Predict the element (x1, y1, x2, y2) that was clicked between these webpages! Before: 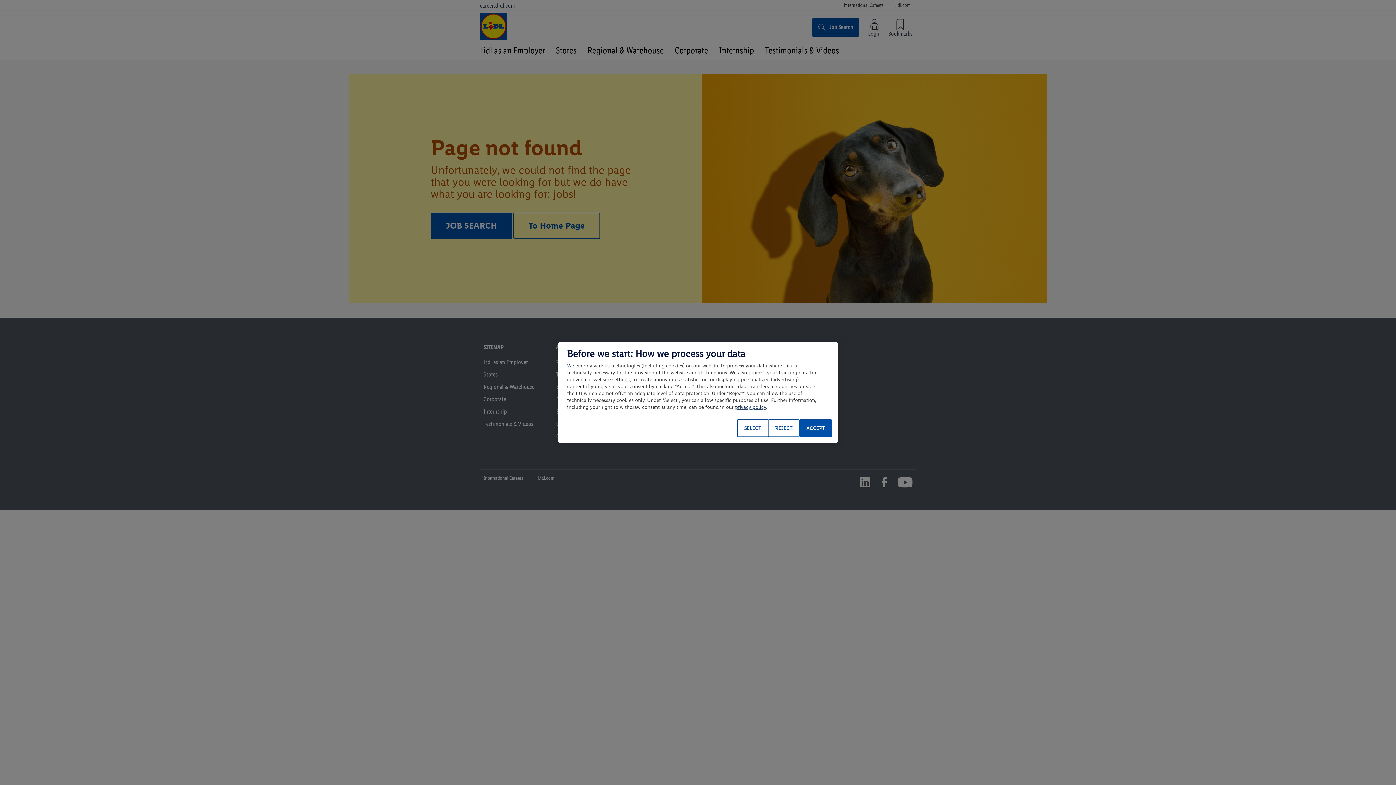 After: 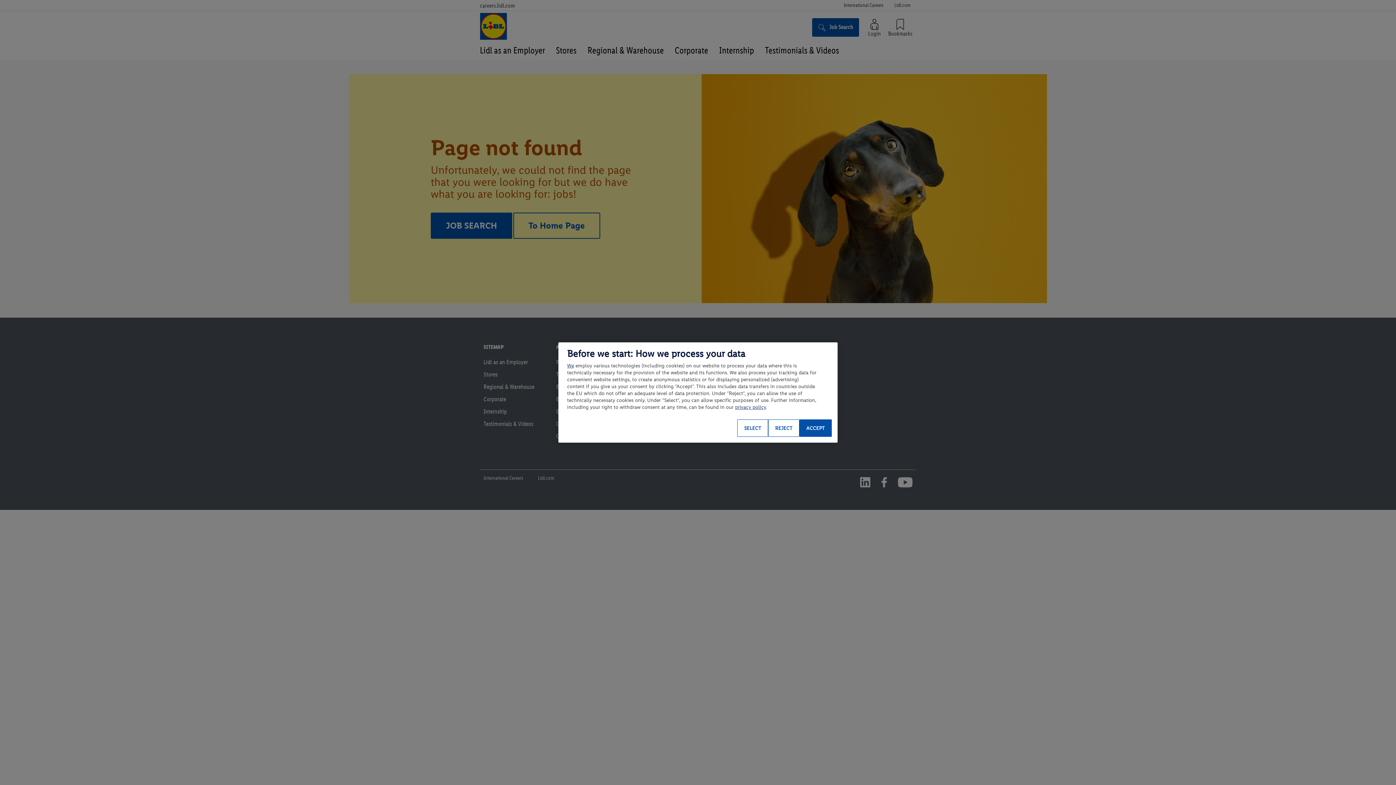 Action: label: We bbox: (567, 362, 574, 369)